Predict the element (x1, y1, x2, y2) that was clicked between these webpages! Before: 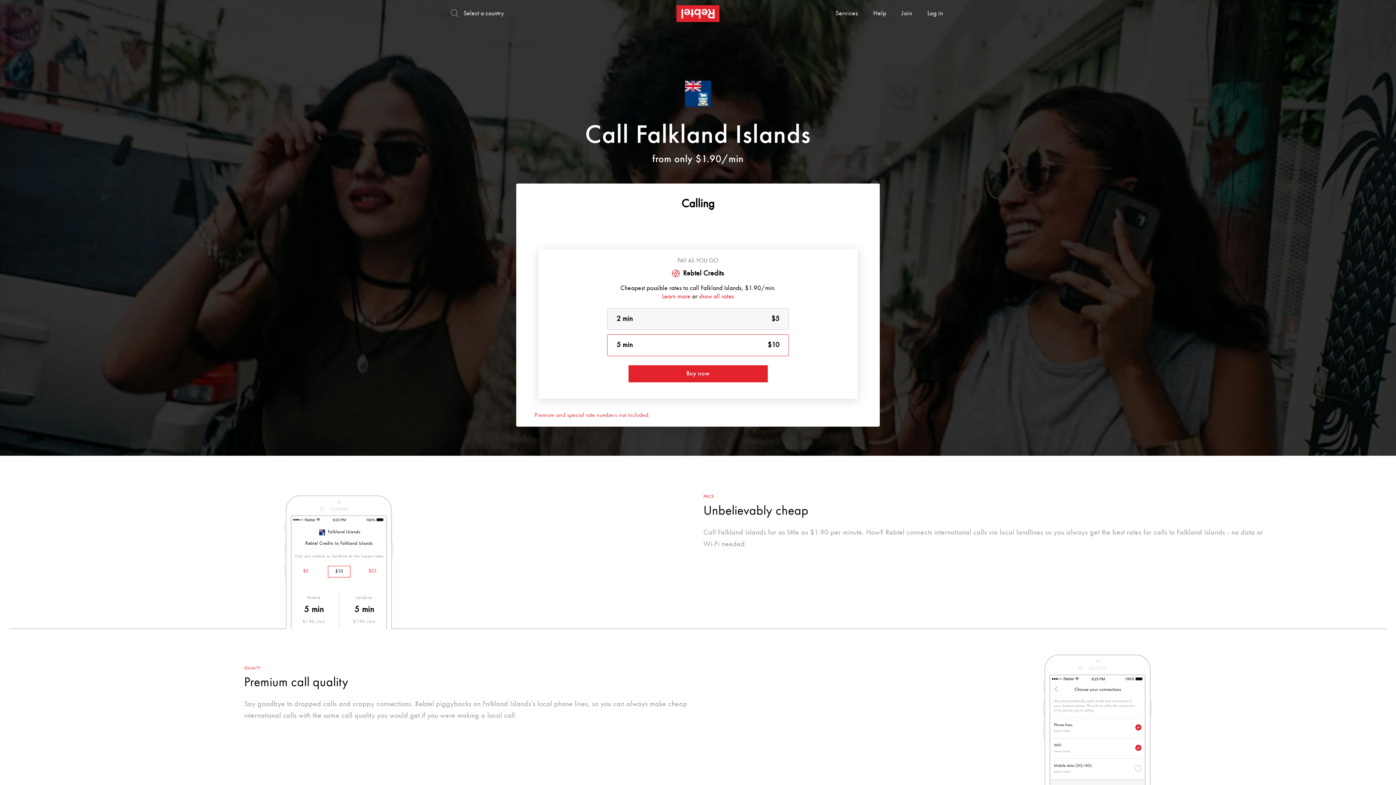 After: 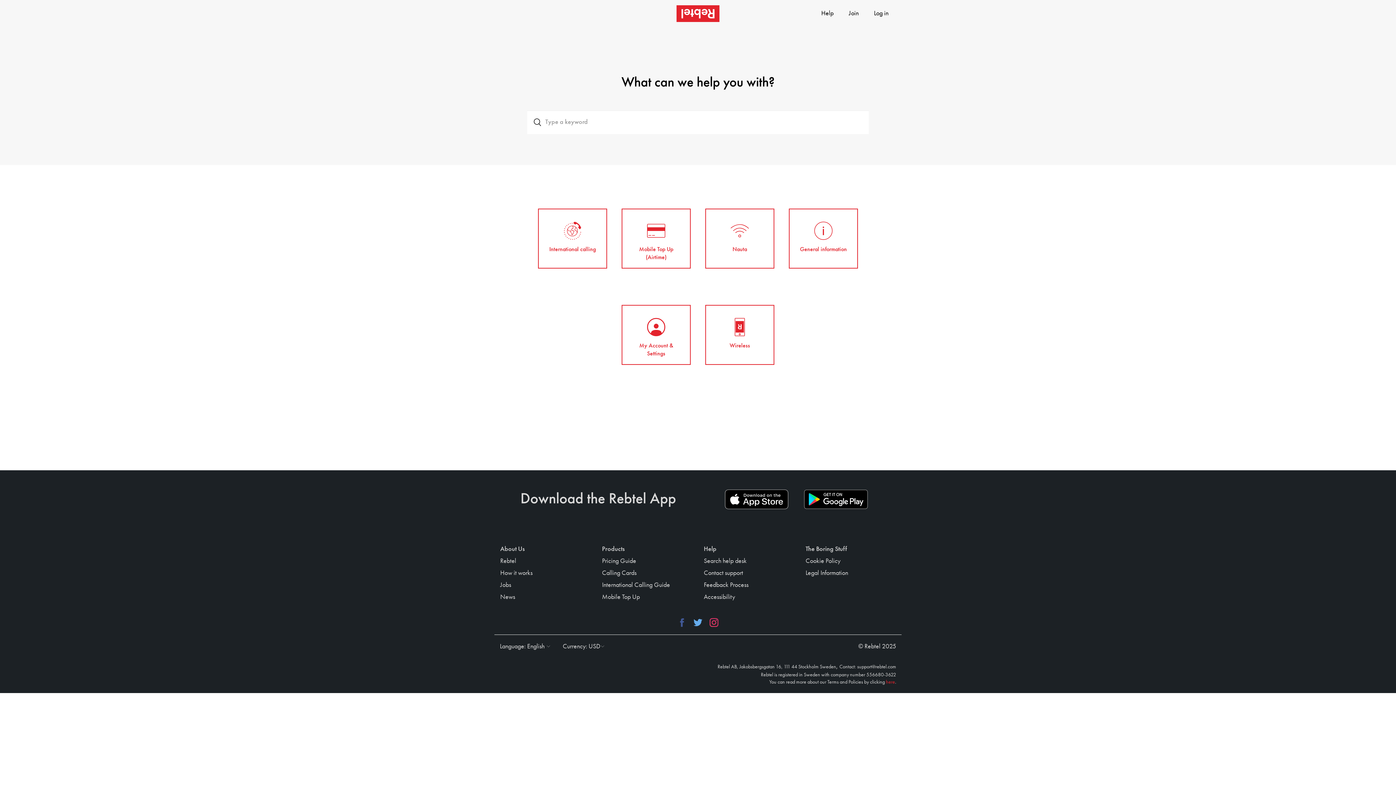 Action: label: Help bbox: (865, 0, 894, 26)